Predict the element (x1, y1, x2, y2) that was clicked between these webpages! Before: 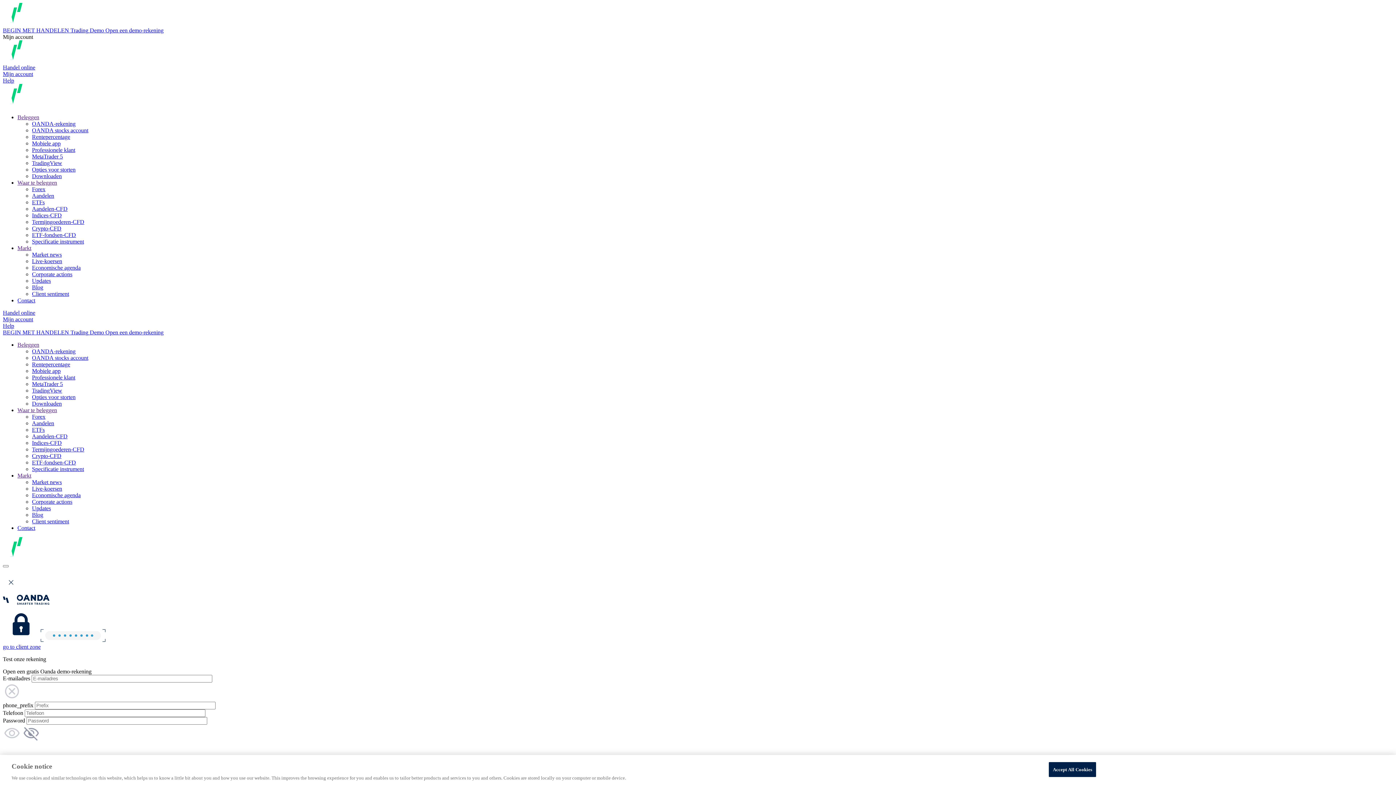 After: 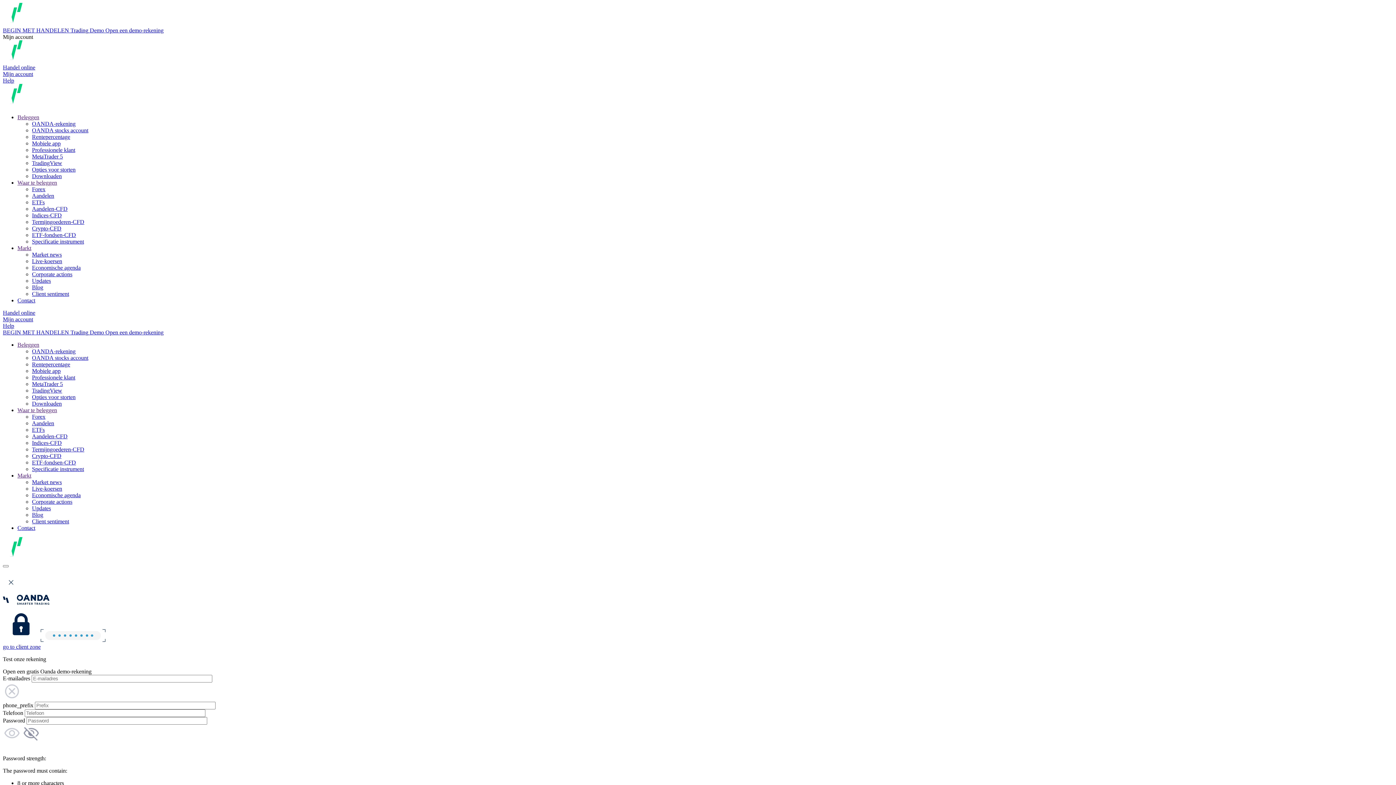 Action: bbox: (32, 258, 62, 264) label: Live-koersen